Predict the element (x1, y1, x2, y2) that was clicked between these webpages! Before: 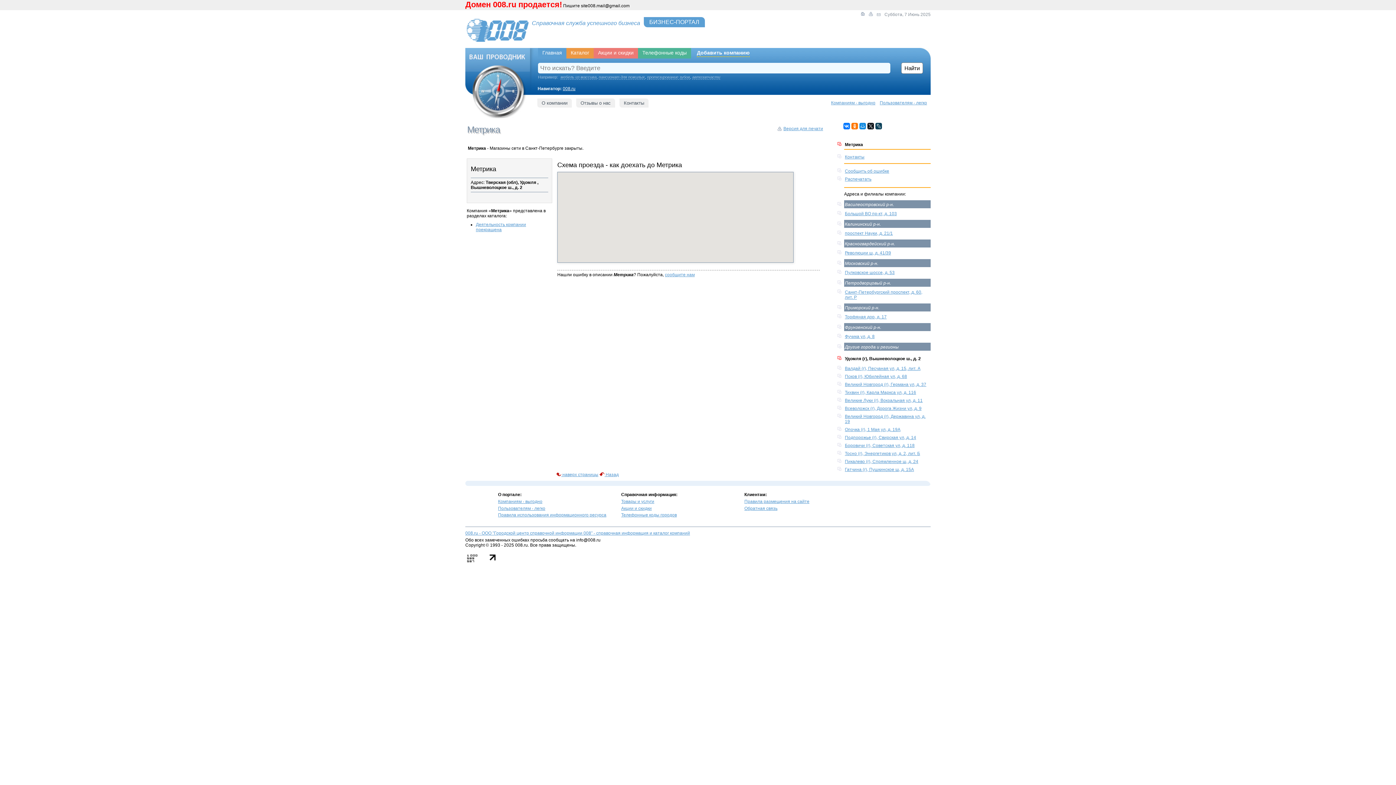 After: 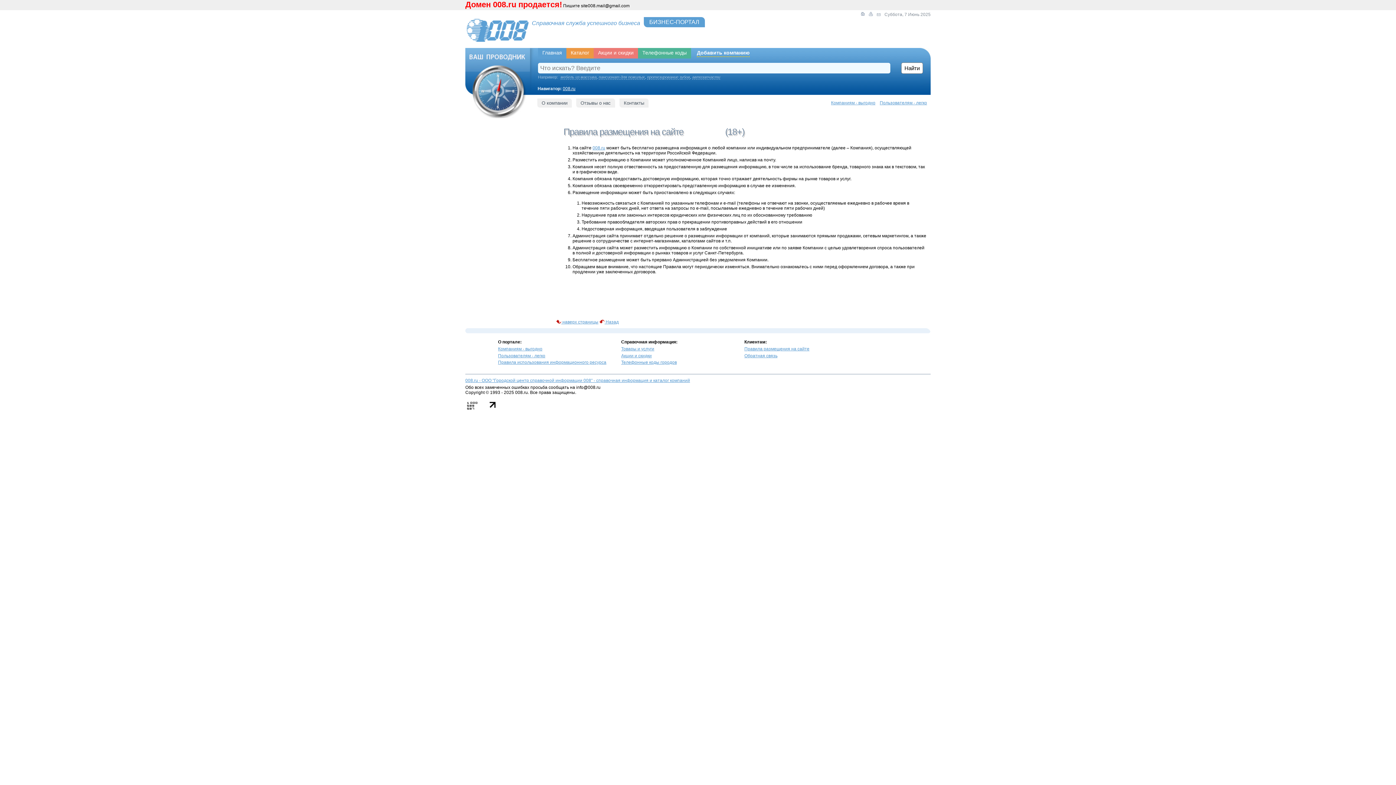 Action: label: Правила размещения на сайте bbox: (744, 499, 809, 504)